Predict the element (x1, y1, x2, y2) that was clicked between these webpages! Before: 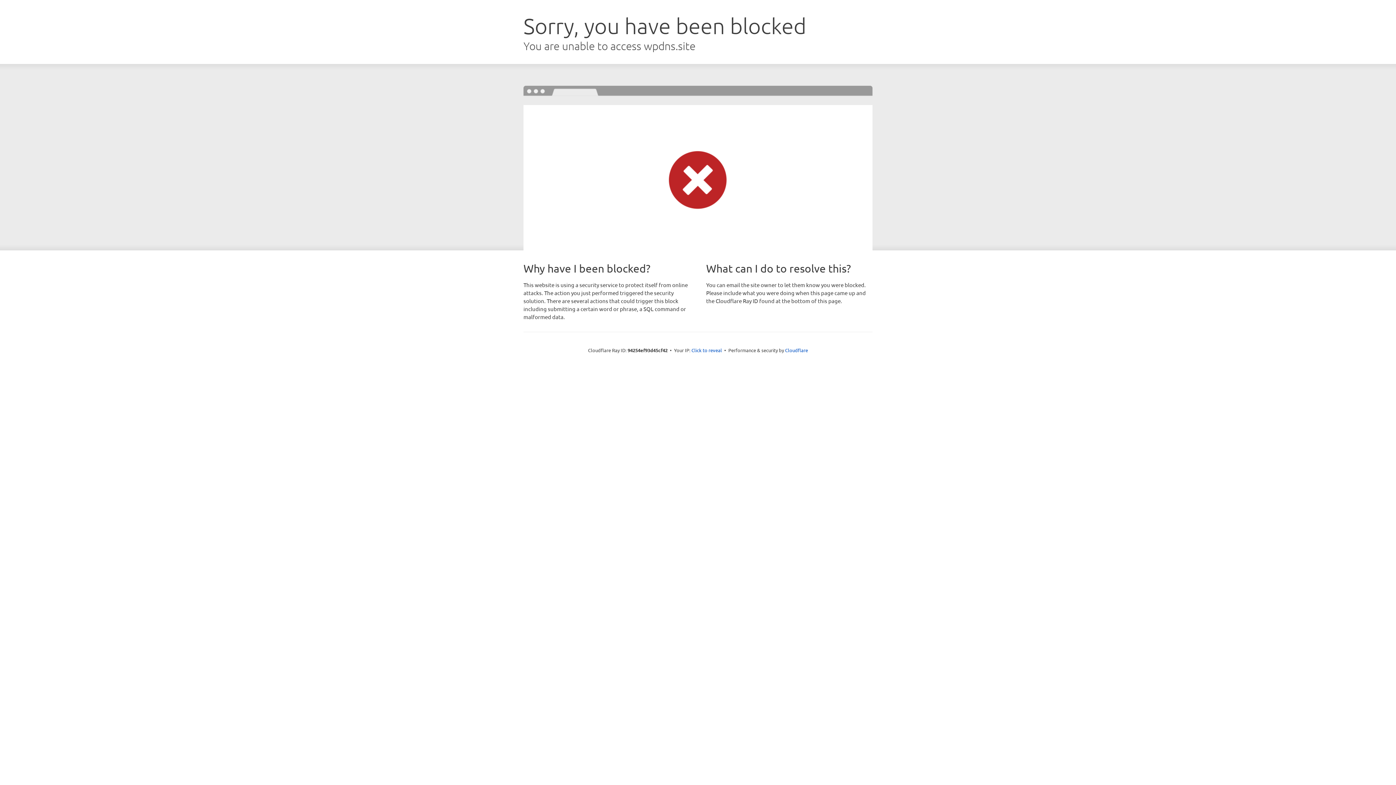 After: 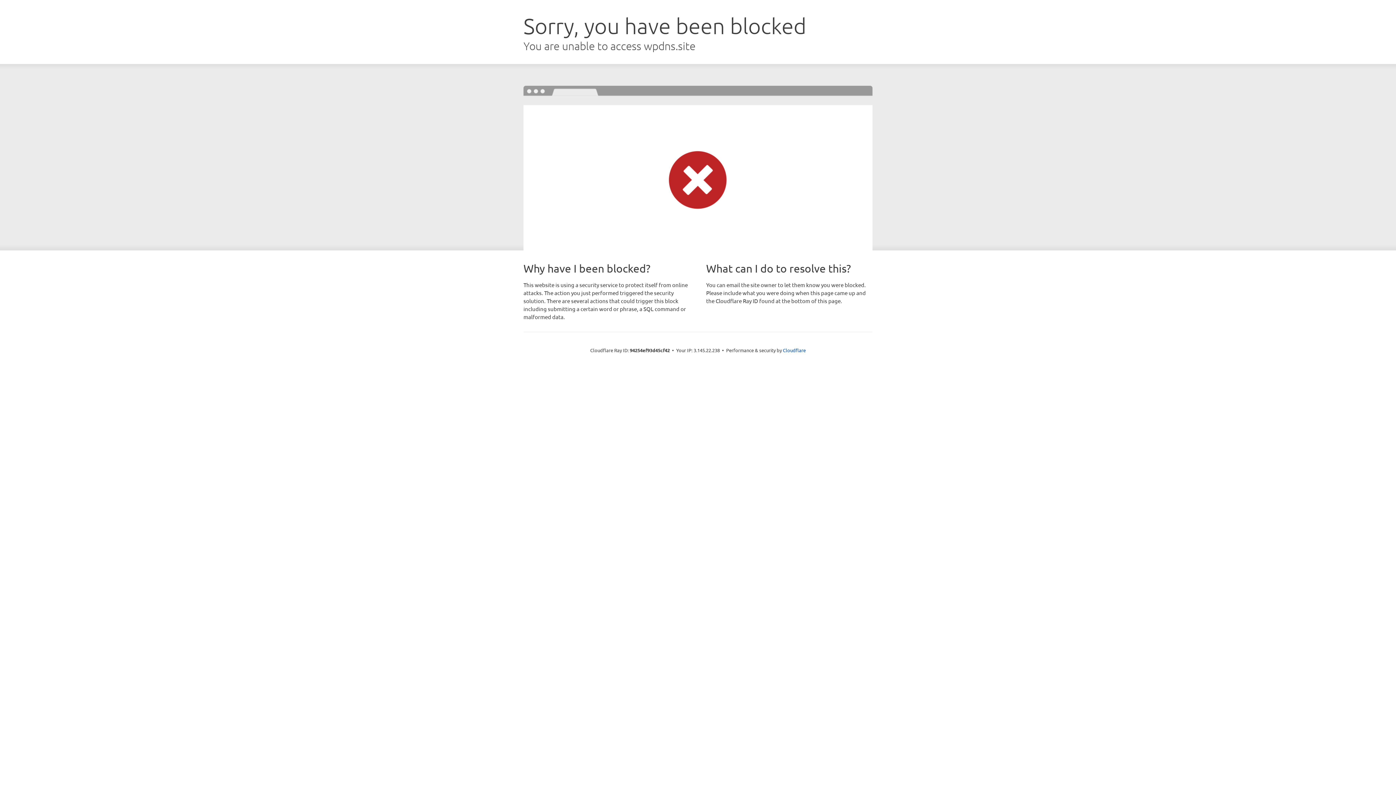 Action: bbox: (691, 346, 722, 353) label: Click to reveal